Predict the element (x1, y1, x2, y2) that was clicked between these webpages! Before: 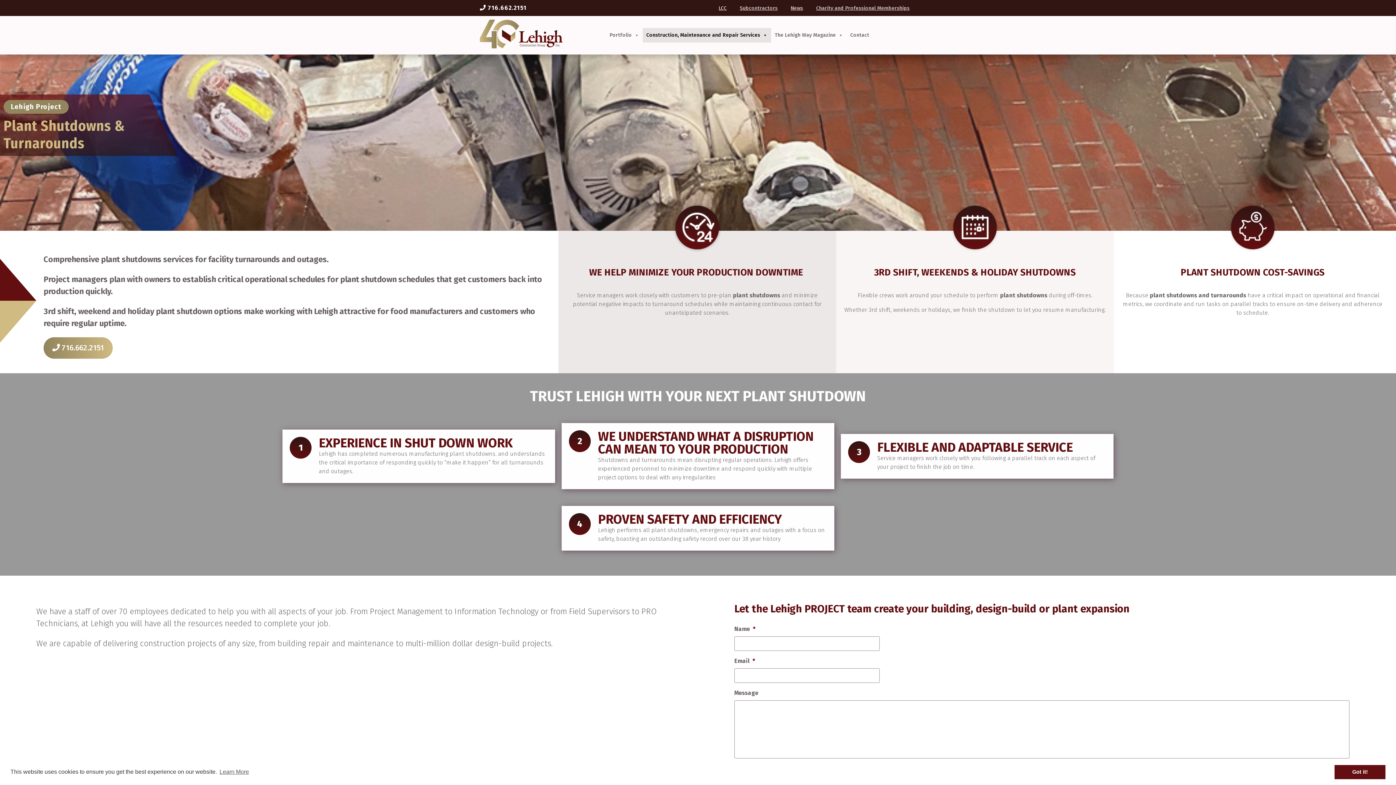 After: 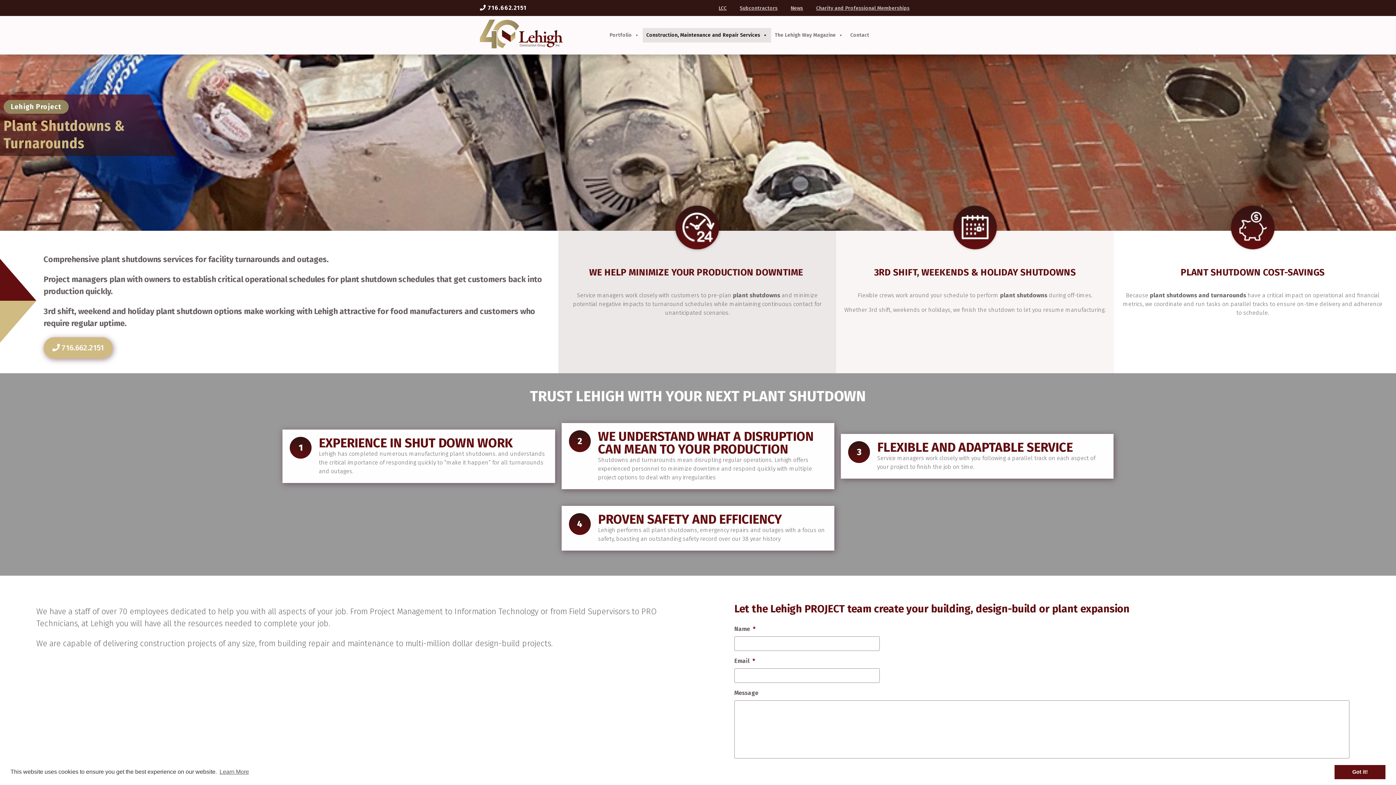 Action: label:  716.662.2151 bbox: (43, 337, 112, 358)